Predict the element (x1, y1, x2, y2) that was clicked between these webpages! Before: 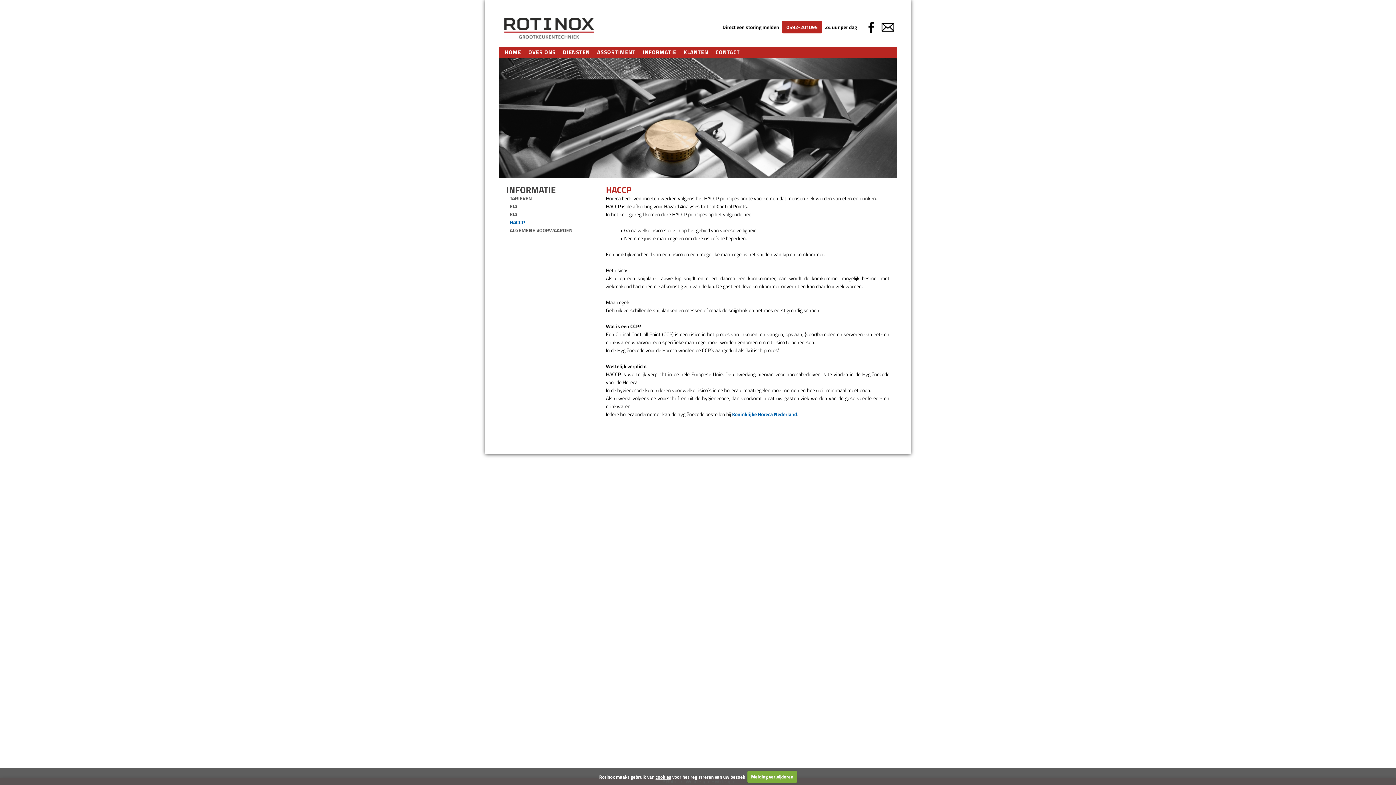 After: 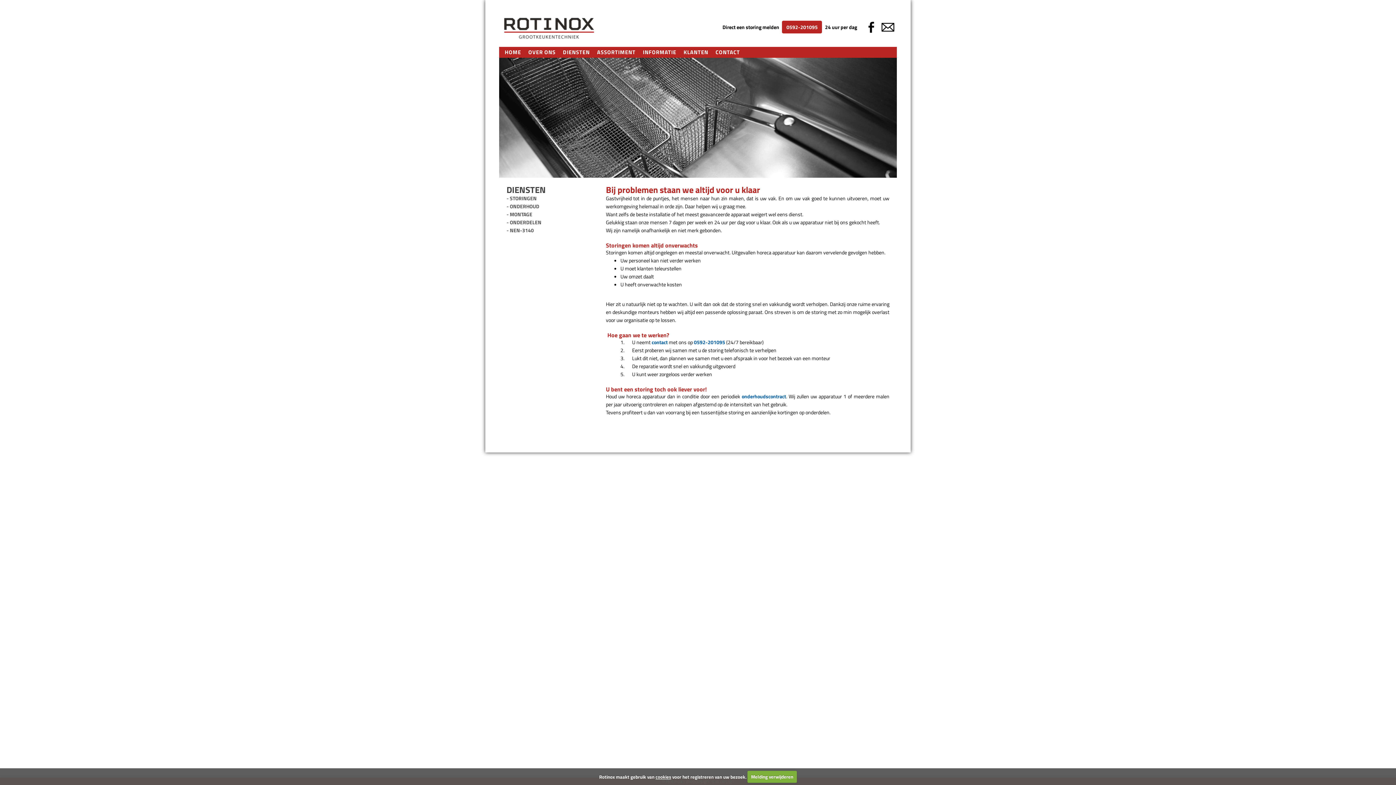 Action: bbox: (563, 46, 589, 57) label: DIENSTEN